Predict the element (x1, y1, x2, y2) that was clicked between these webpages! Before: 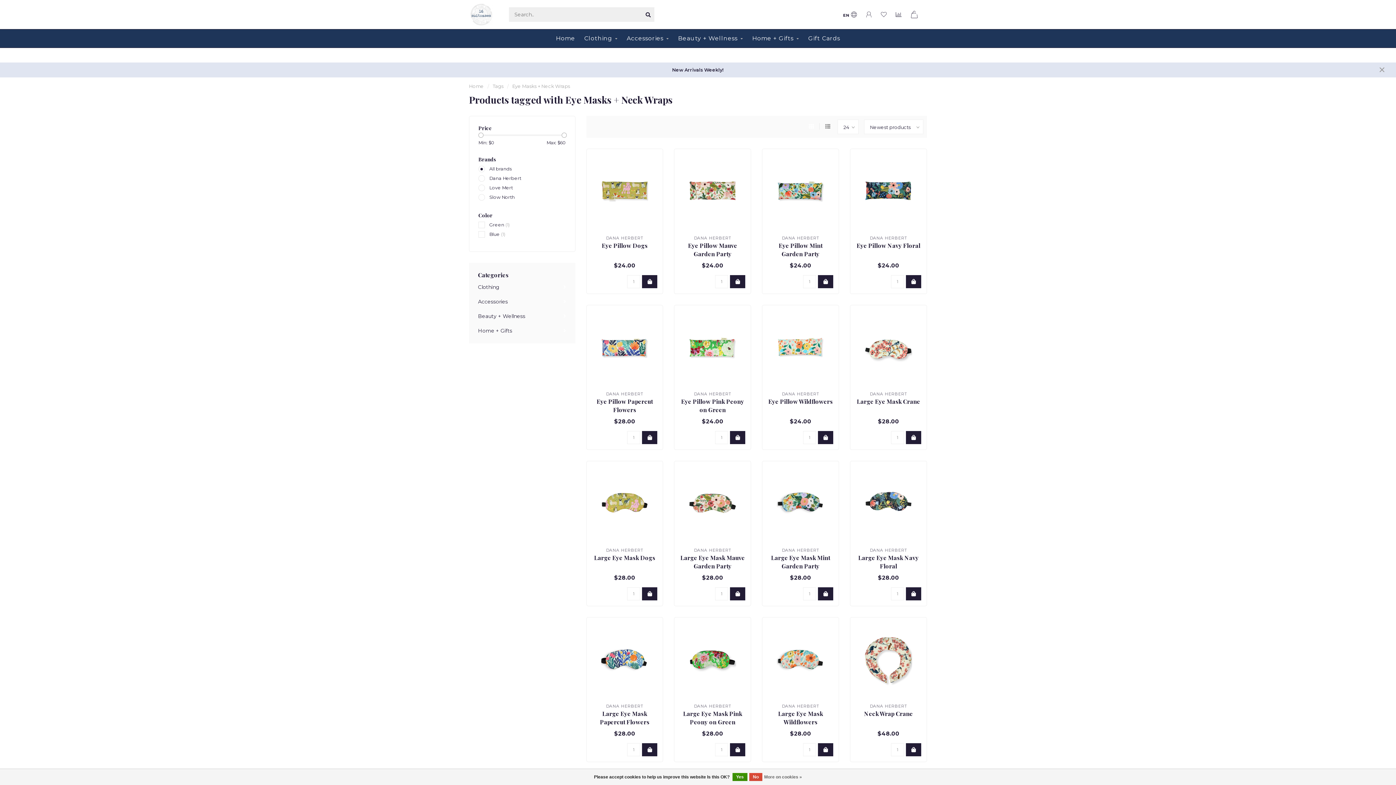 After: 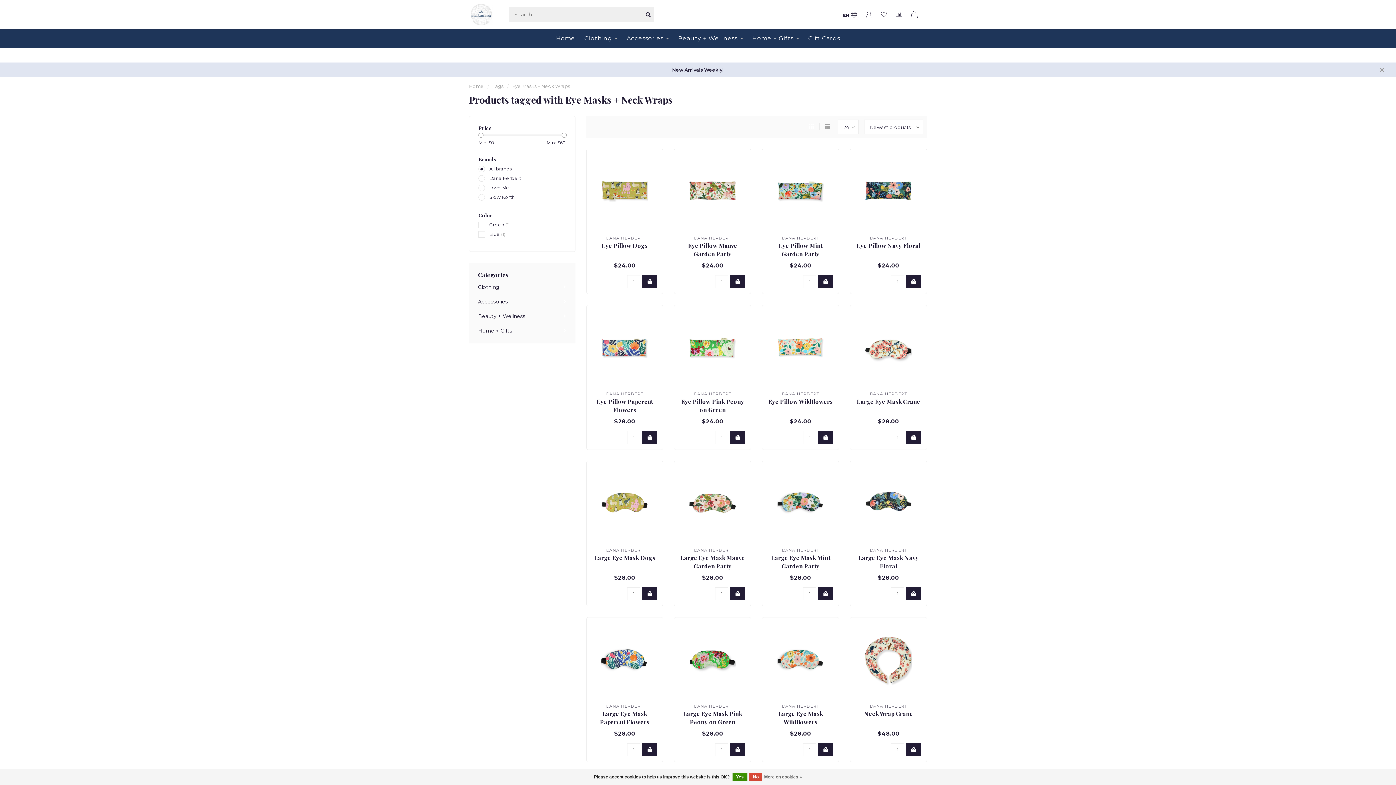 Action: bbox: (906, 743, 921, 756)